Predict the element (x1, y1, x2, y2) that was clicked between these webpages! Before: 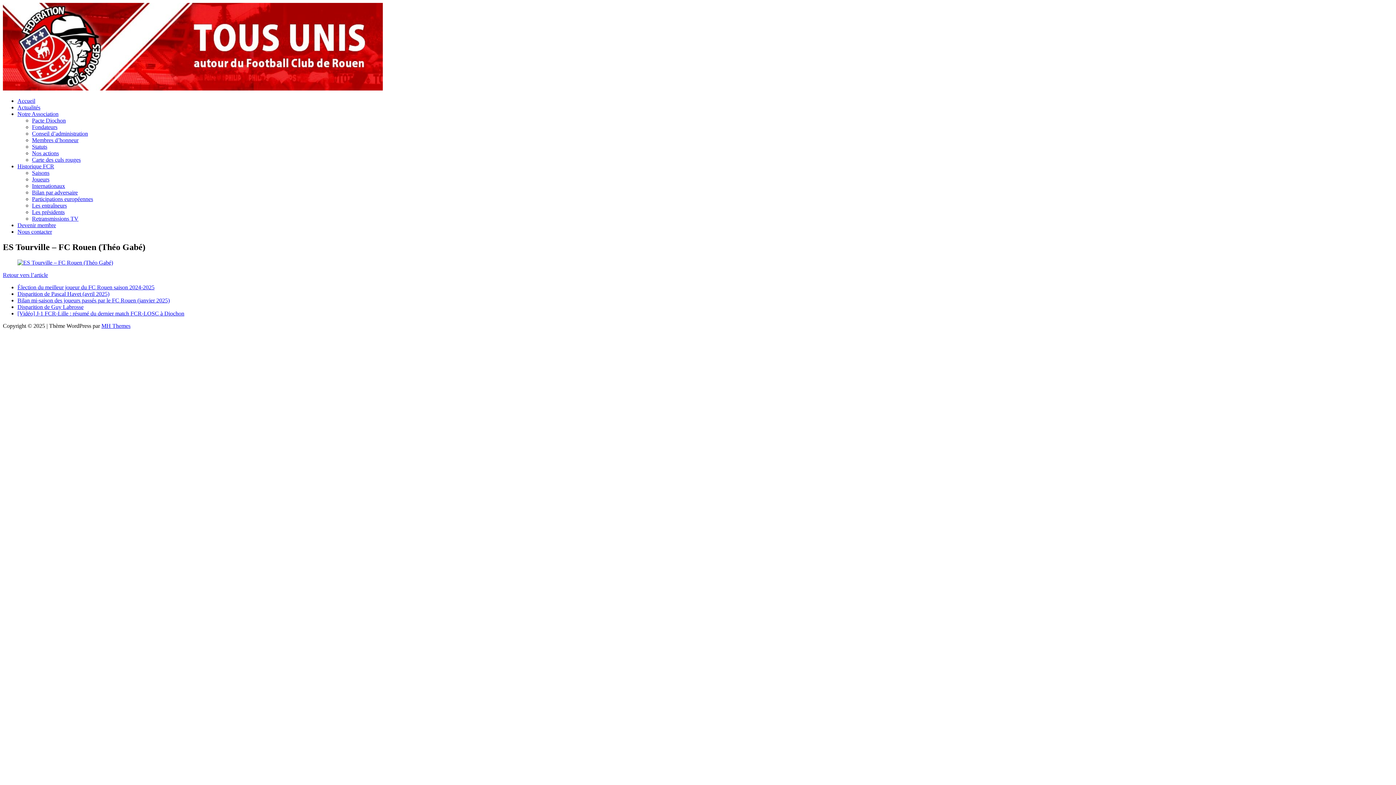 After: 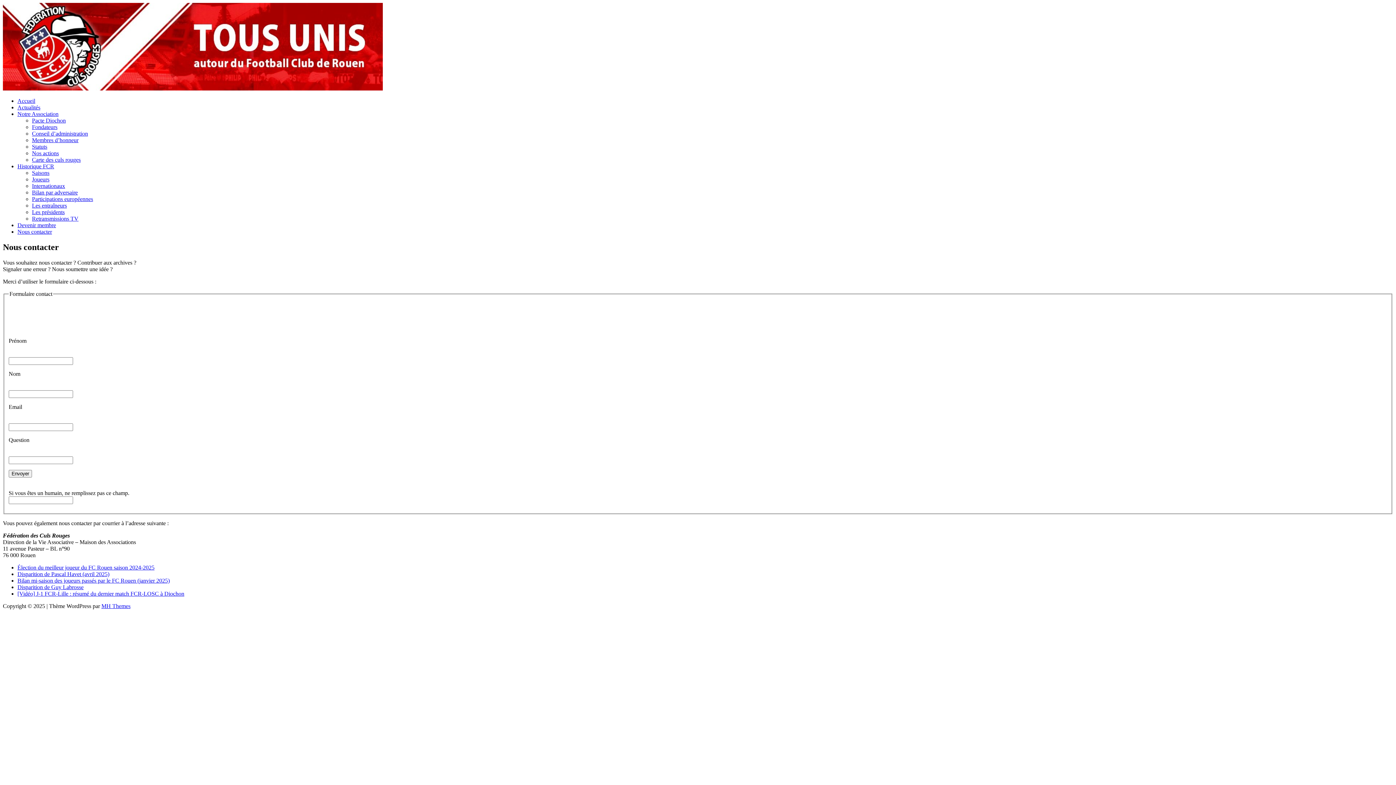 Action: label: Nous contacter bbox: (17, 228, 52, 234)